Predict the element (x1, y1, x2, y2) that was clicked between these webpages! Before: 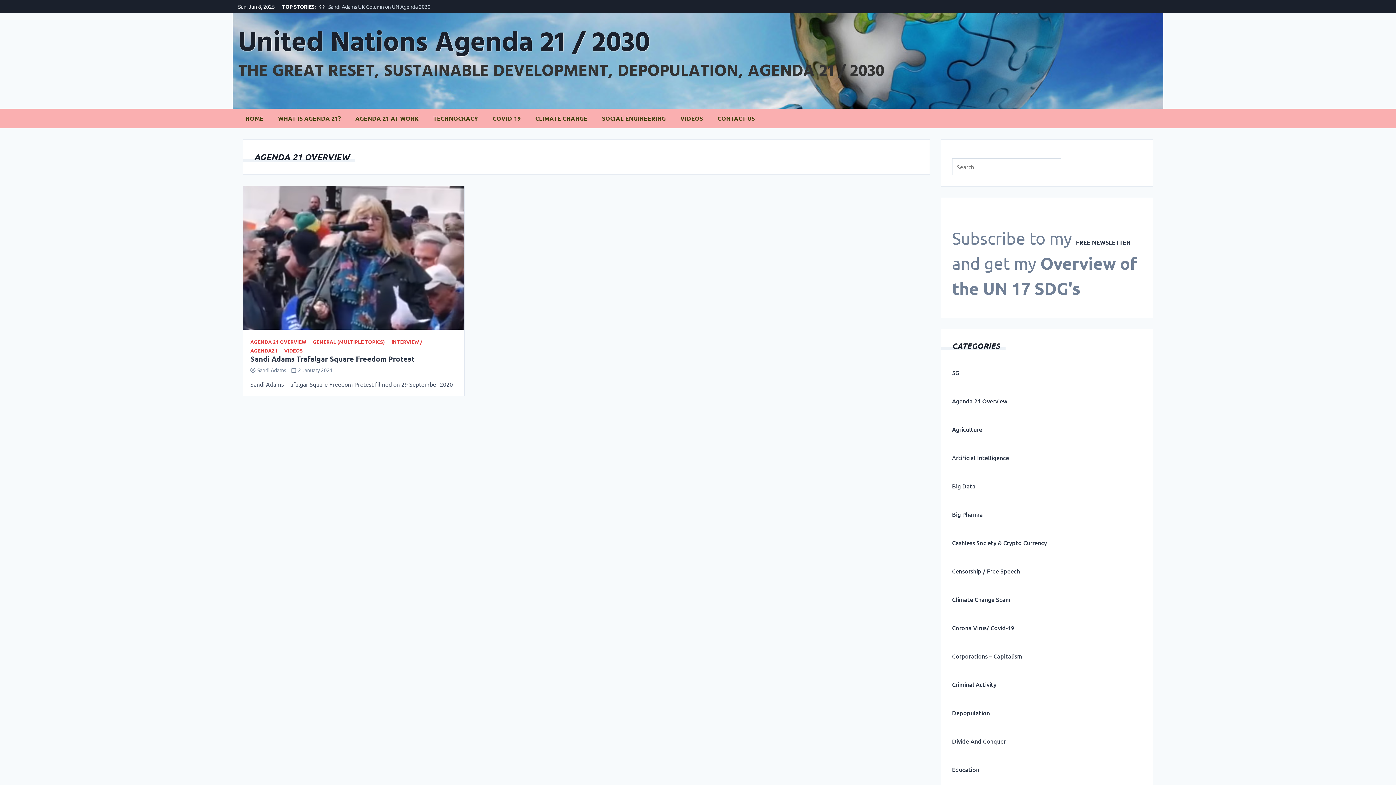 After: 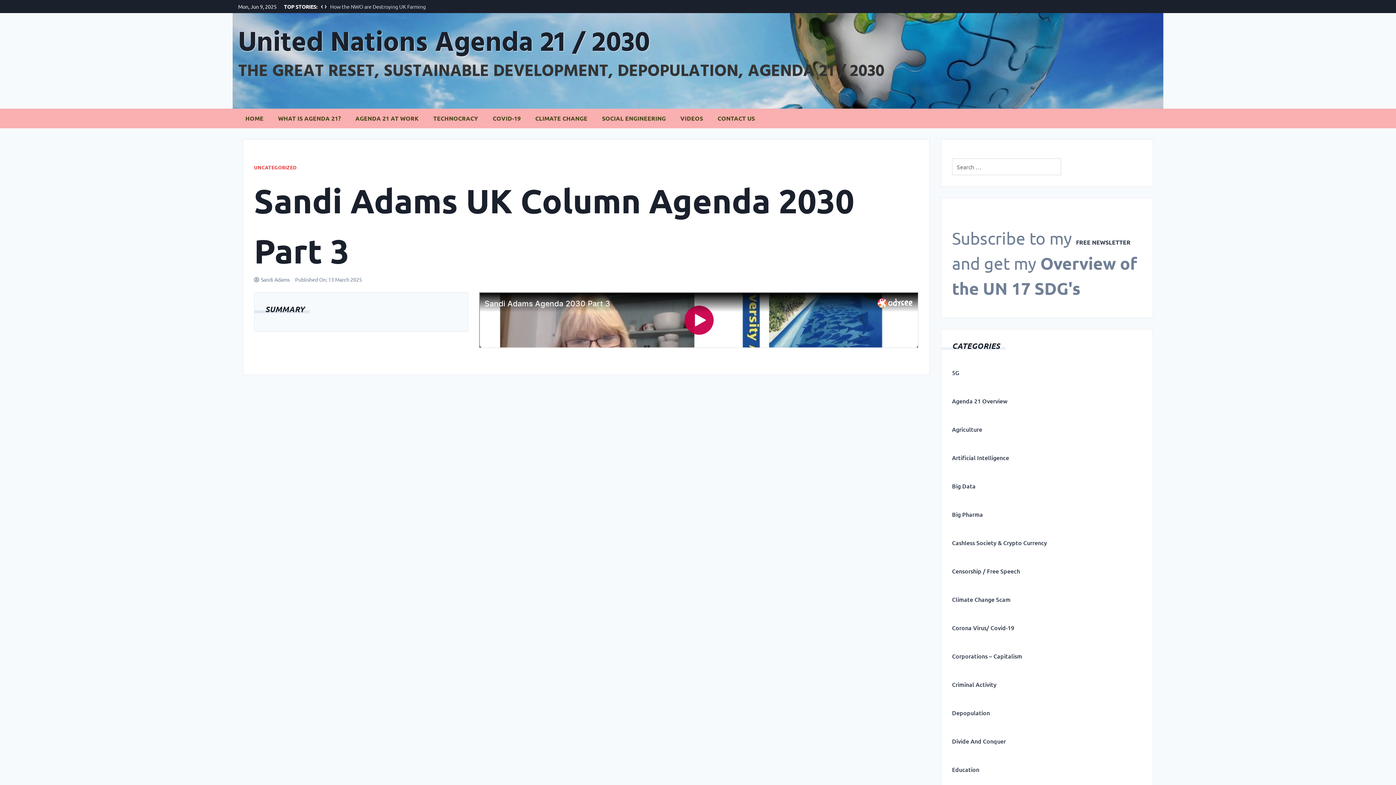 Action: label: Sandi Adams UK Column Agenda 2030 Part 3 bbox: (328, 3, 430, 9)